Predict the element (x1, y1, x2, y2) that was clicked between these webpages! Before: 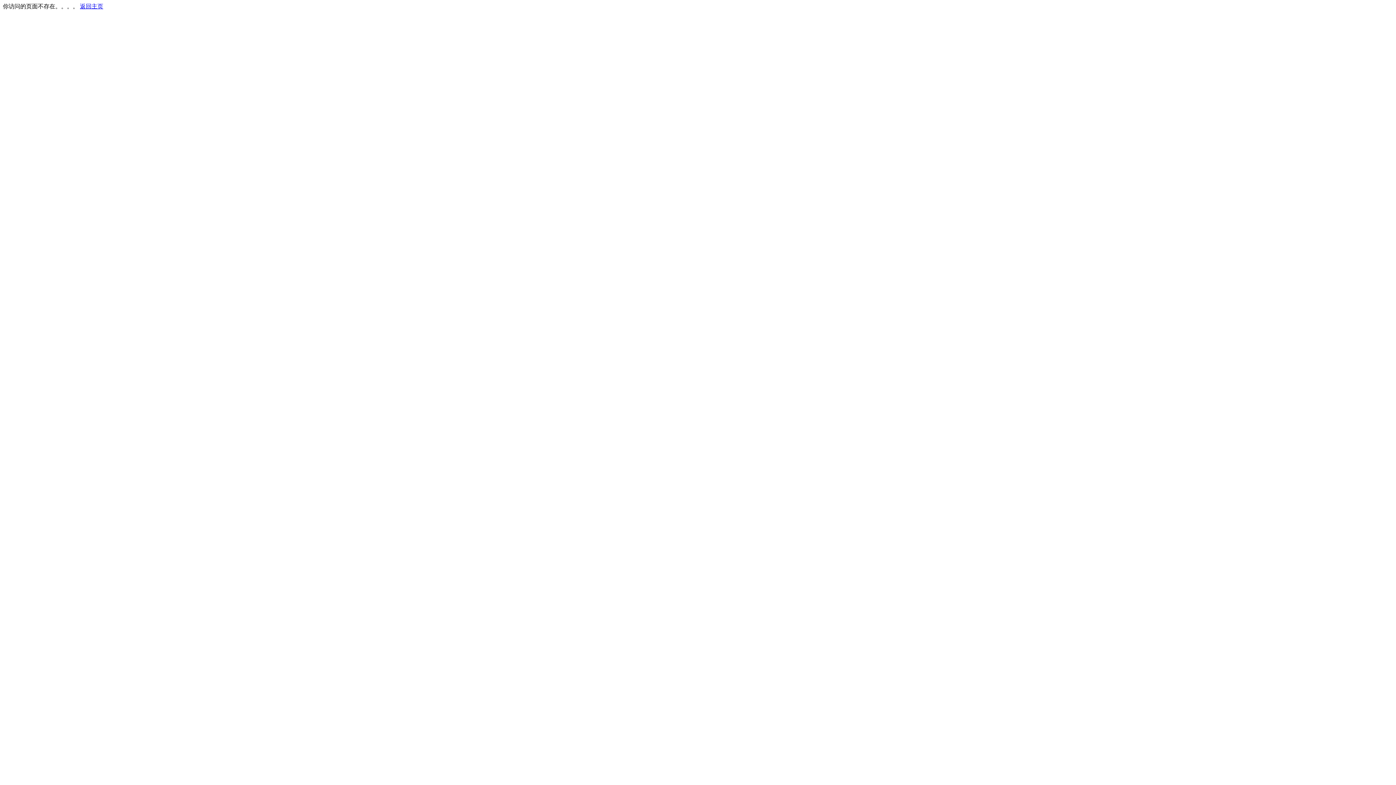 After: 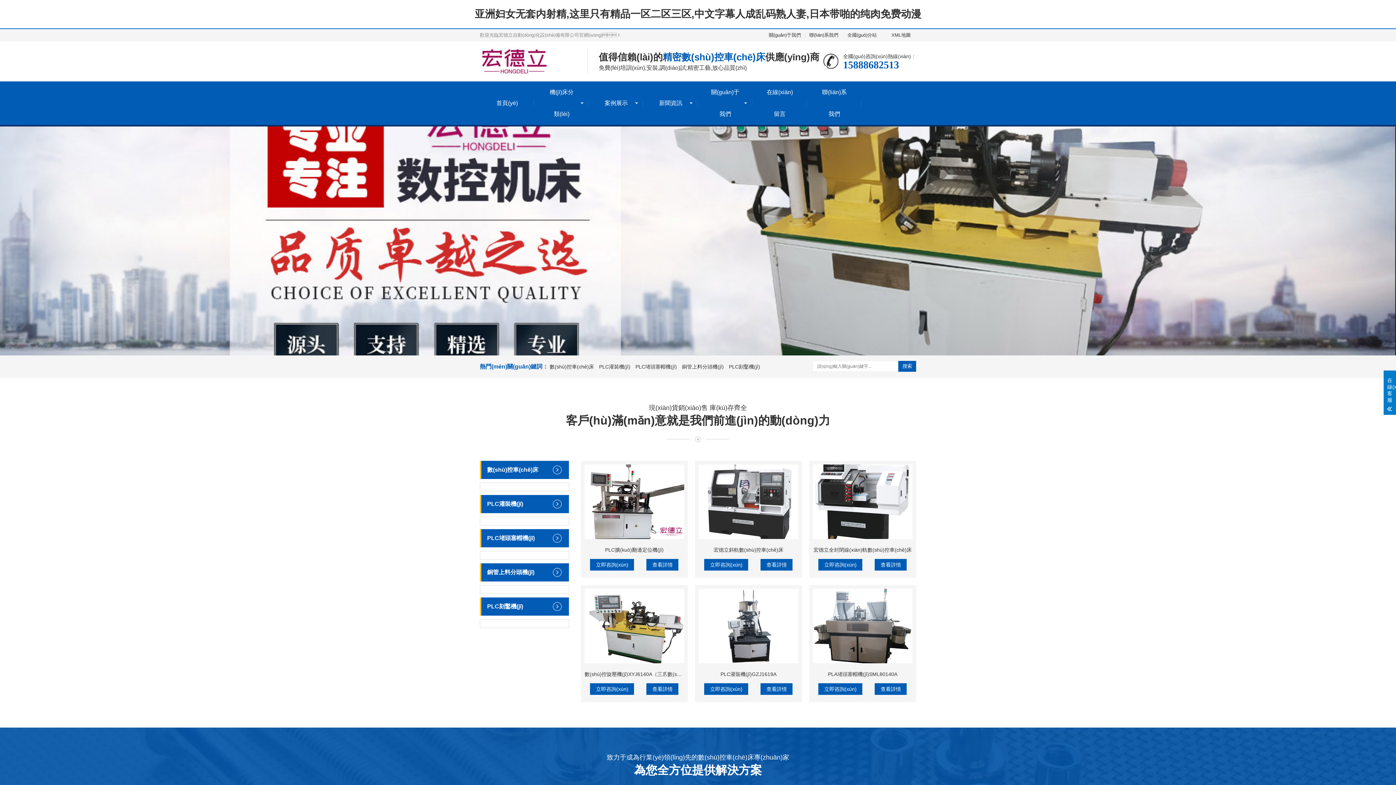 Action: bbox: (80, 3, 103, 9) label: 返回主页